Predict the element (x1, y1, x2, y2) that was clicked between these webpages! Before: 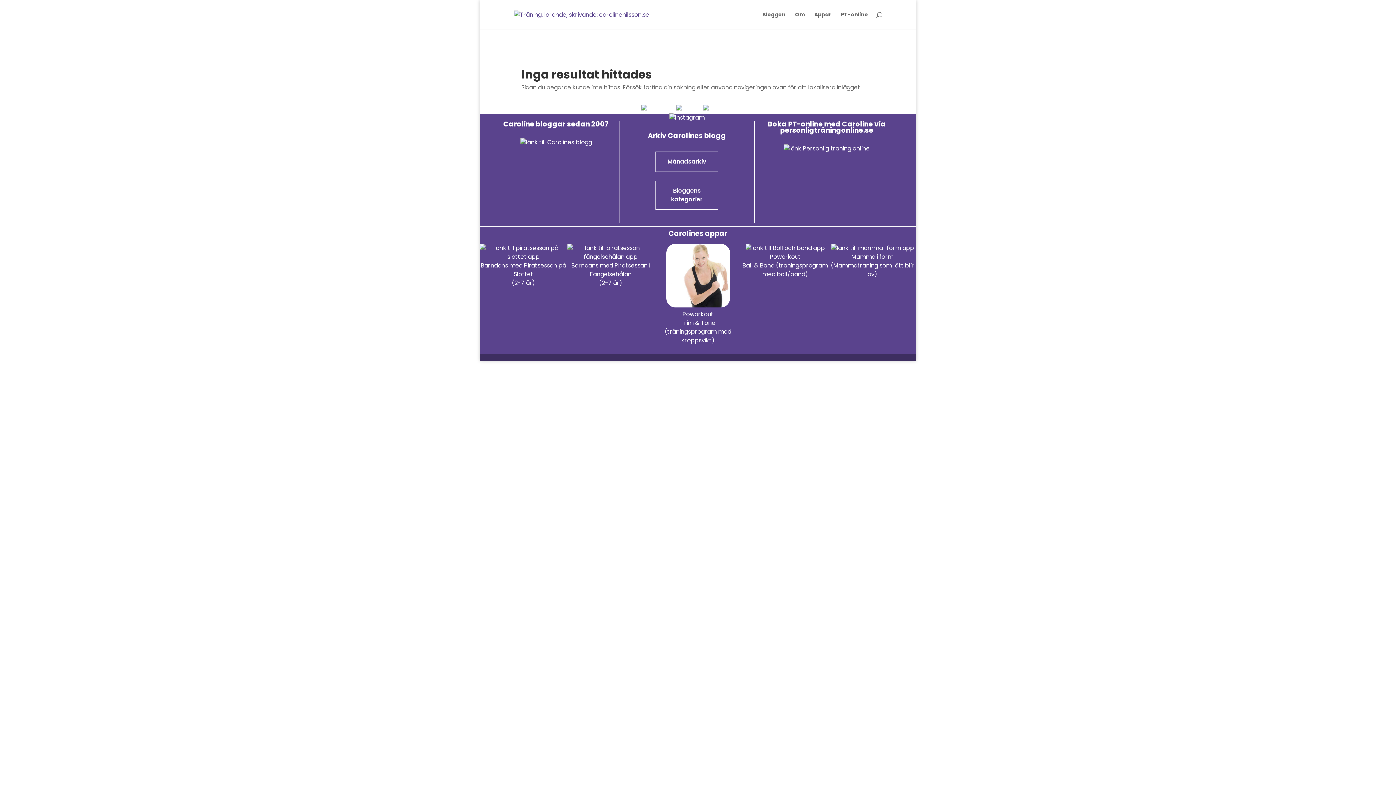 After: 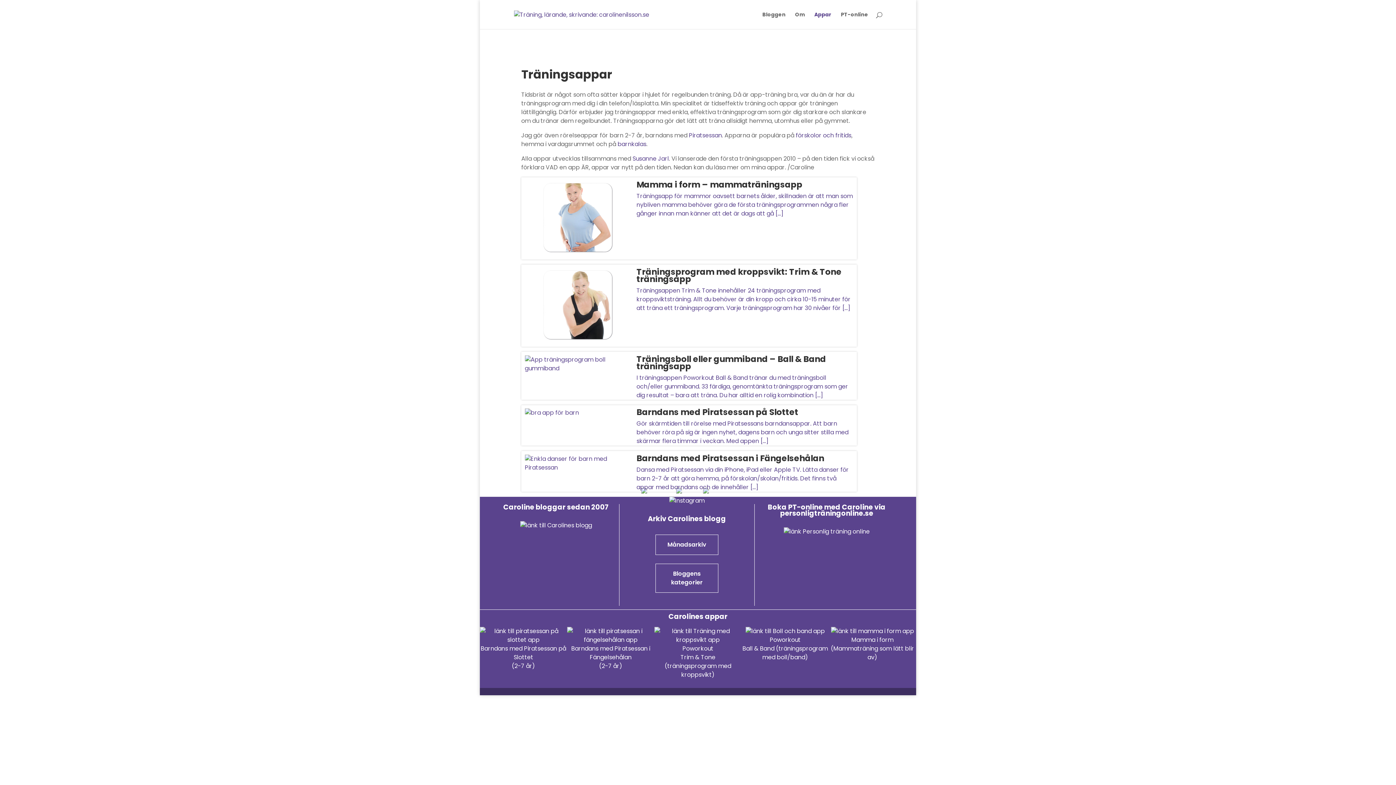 Action: bbox: (814, 12, 831, 29) label: Appar